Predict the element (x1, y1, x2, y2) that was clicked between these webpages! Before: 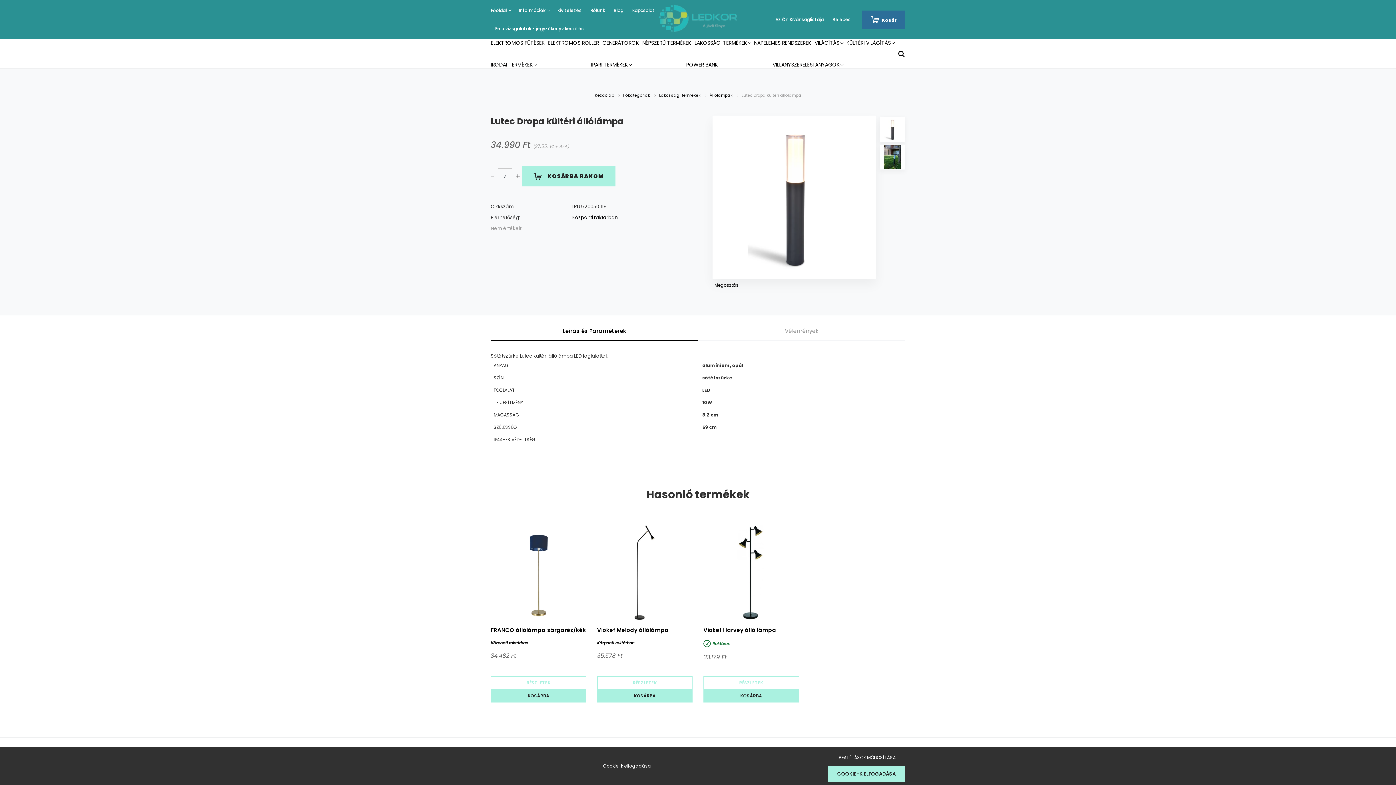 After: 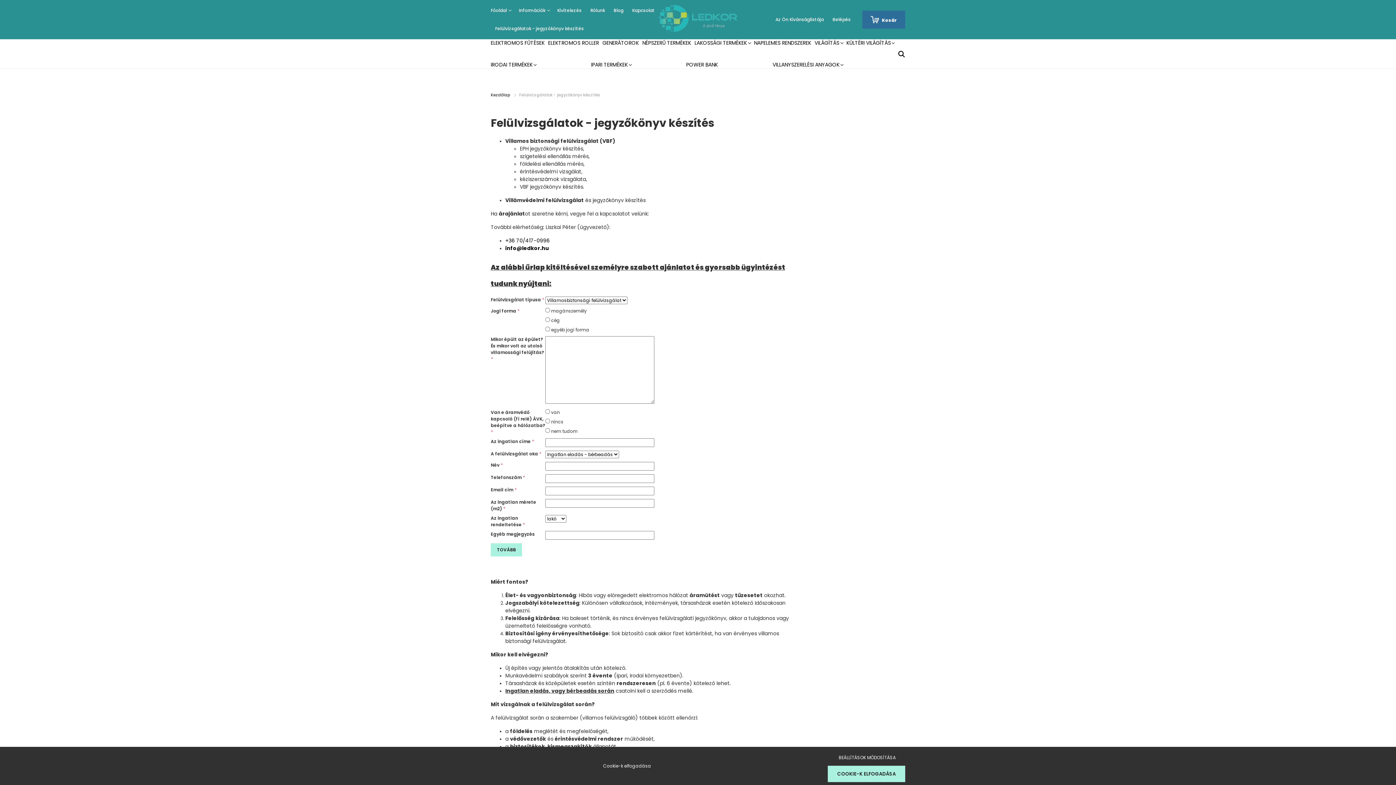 Action: bbox: (490, 25, 588, 32) label: Felülvizsgálatok - jegyzőkönyv készítés